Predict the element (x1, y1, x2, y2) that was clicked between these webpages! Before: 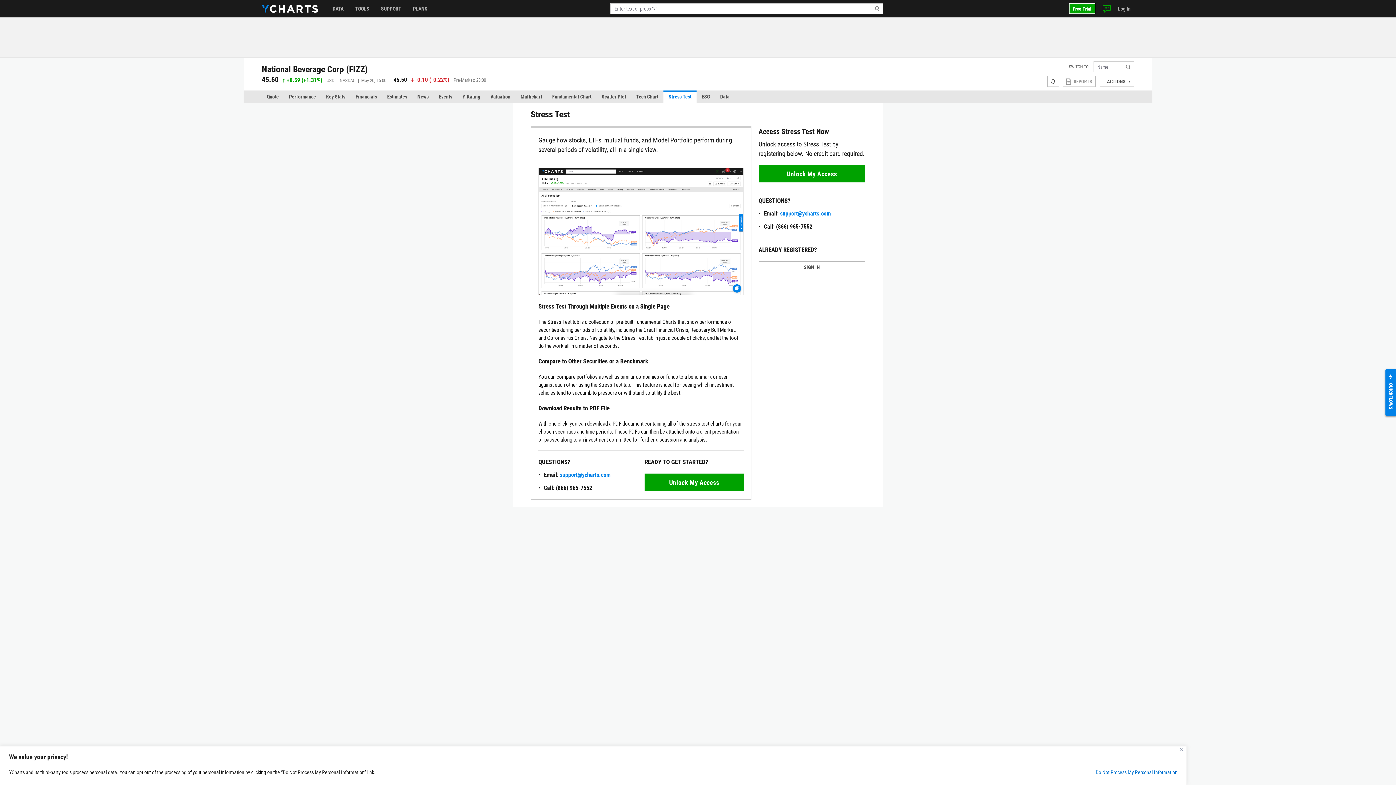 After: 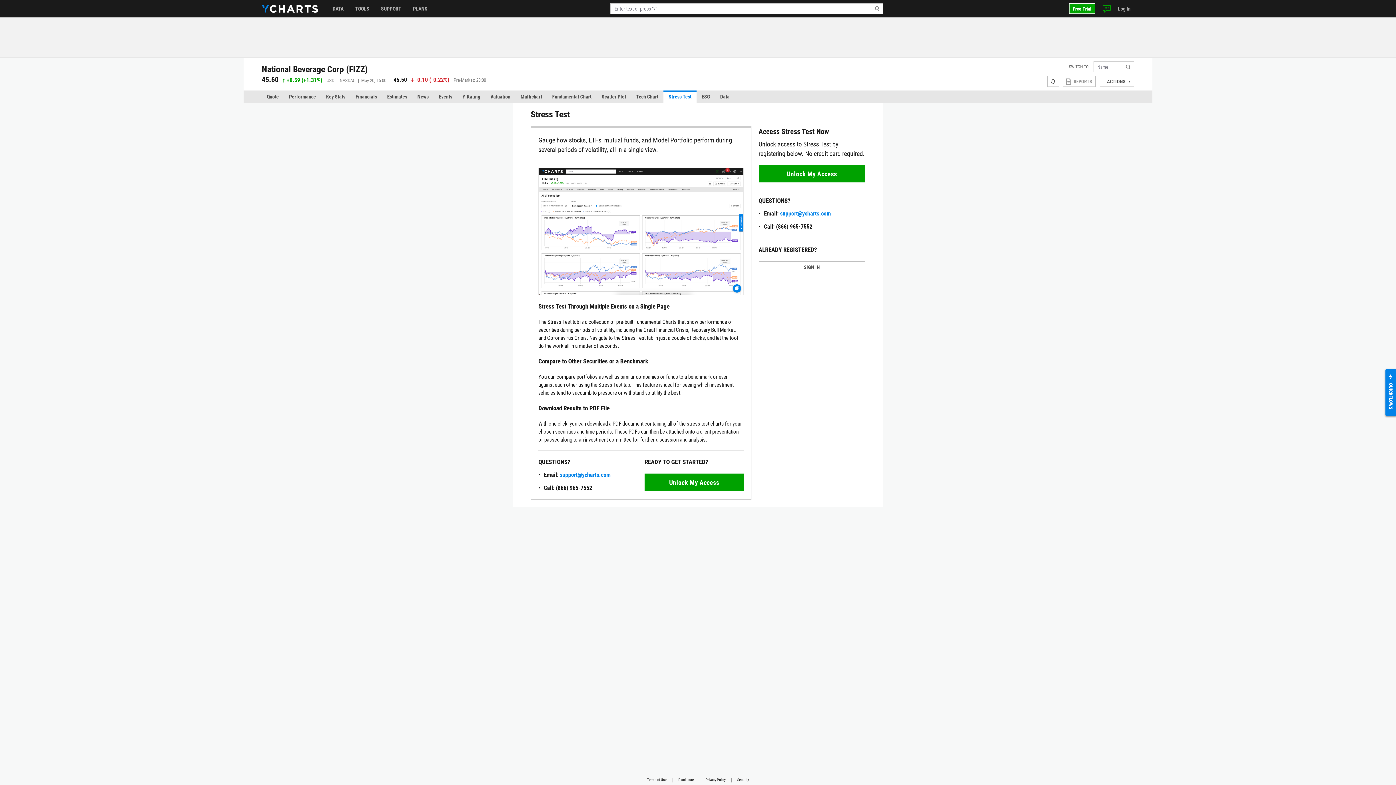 Action: bbox: (1180, 748, 1183, 751) label: Close